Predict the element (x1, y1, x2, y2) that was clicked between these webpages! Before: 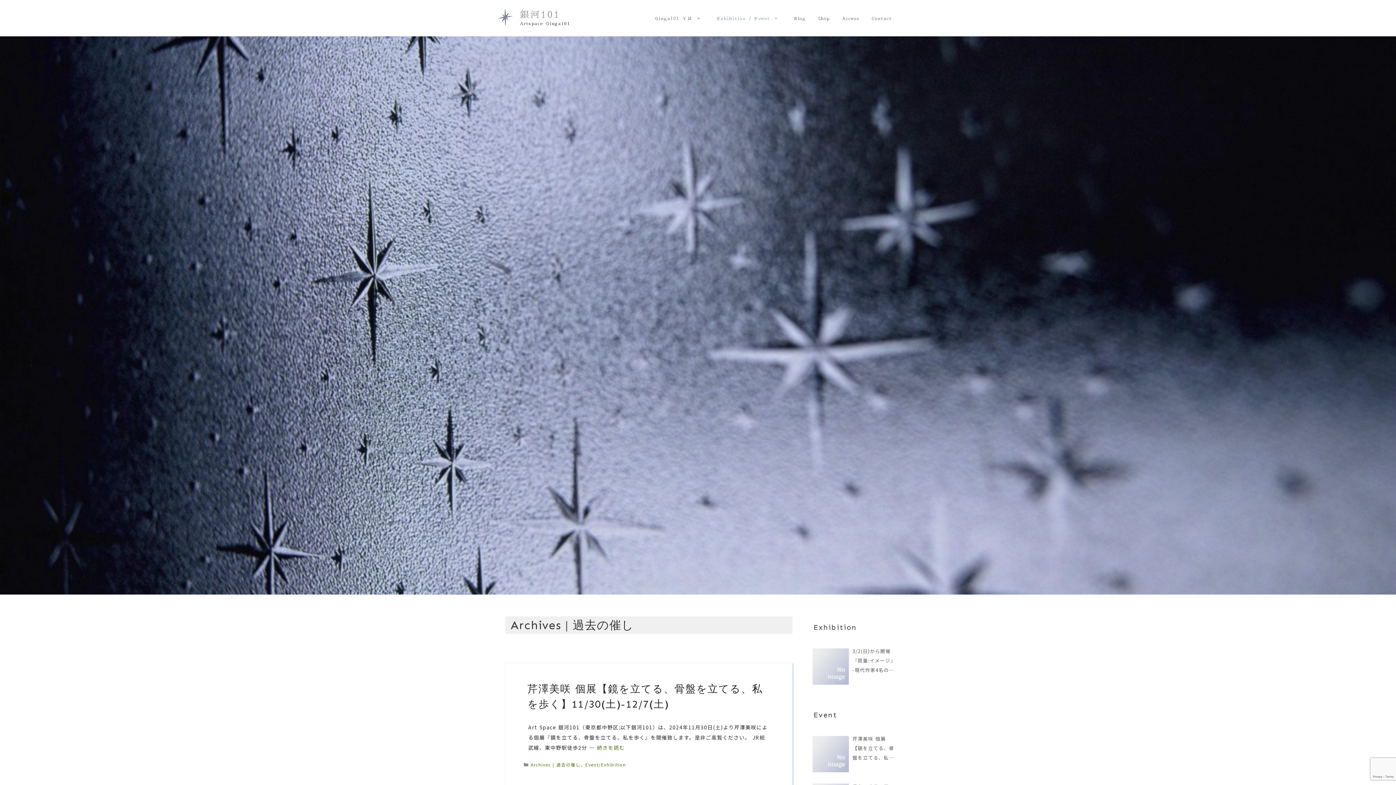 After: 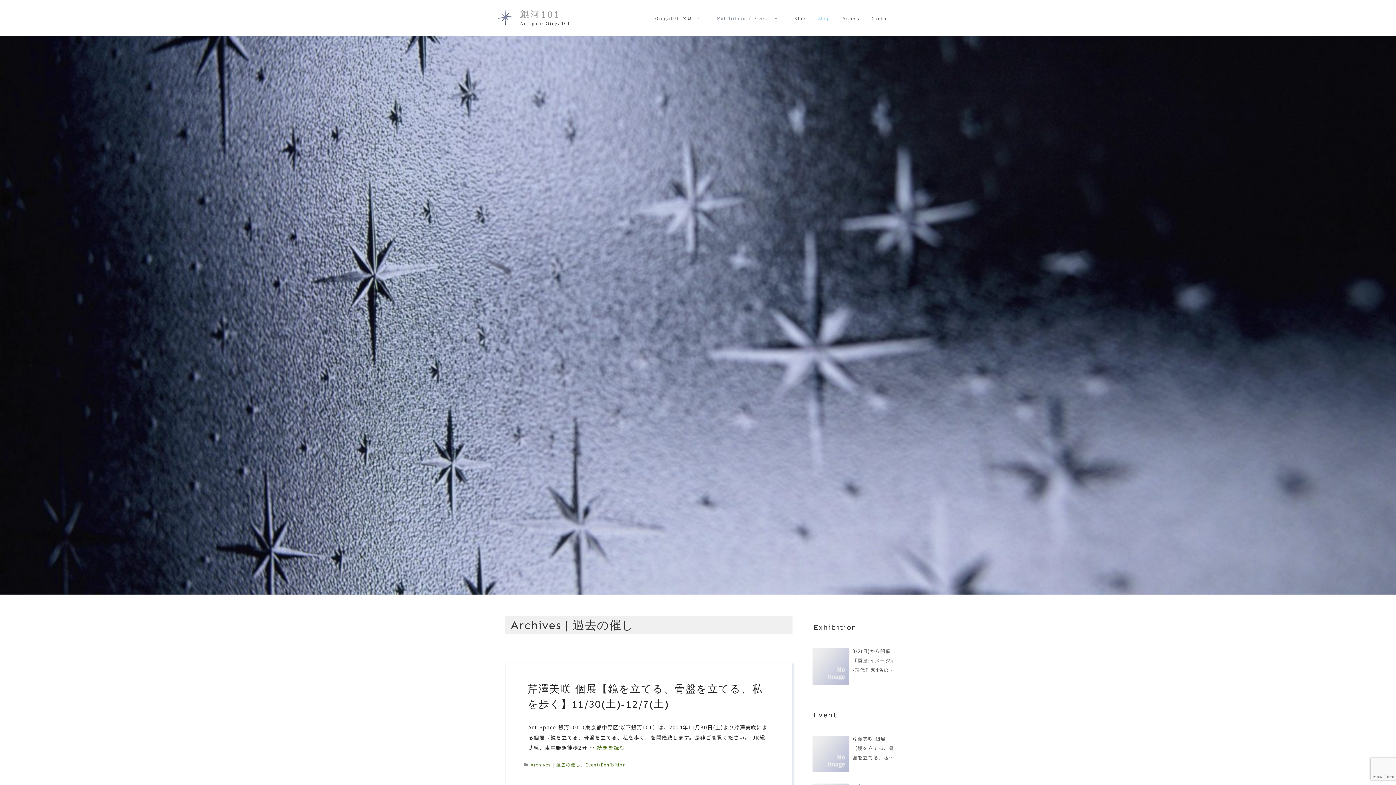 Action: label: Shop bbox: (812, 7, 836, 29)